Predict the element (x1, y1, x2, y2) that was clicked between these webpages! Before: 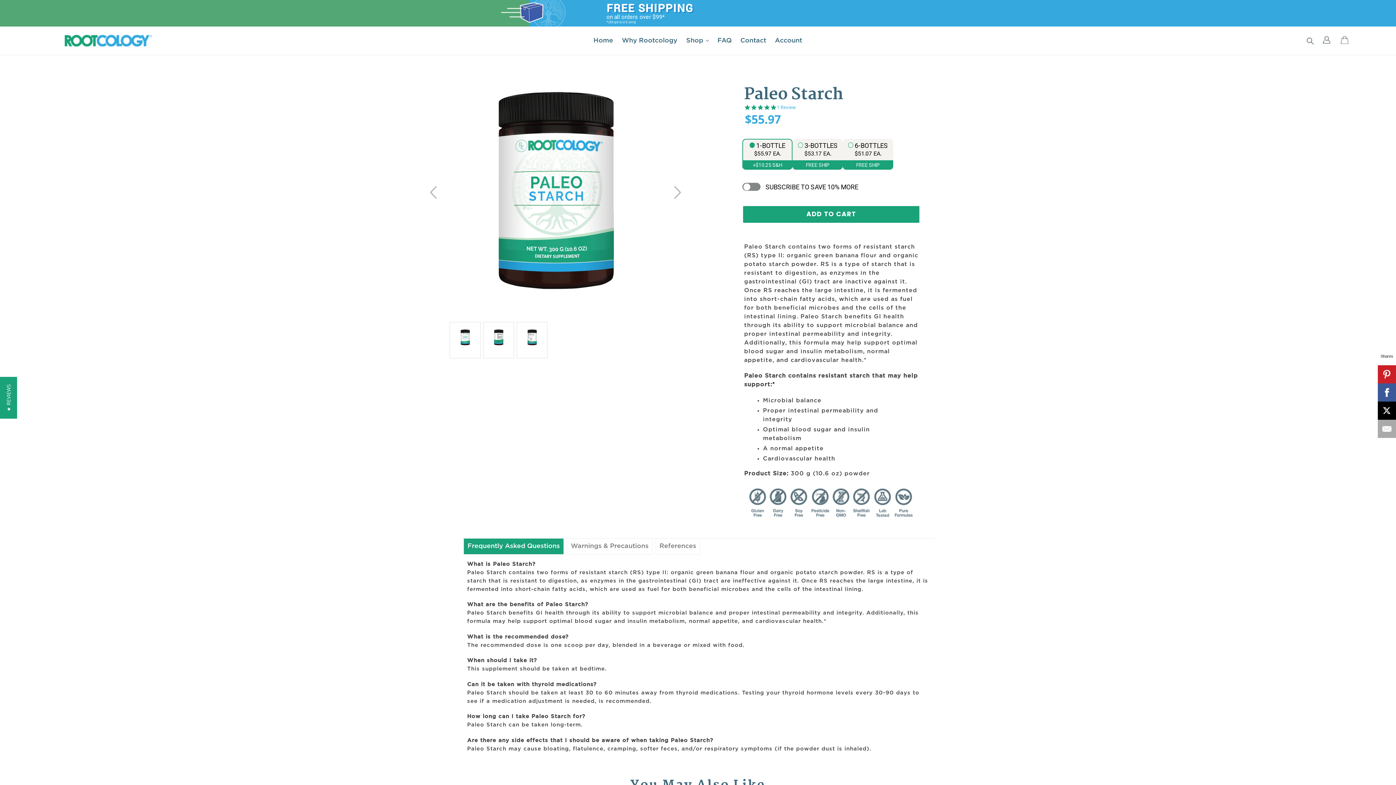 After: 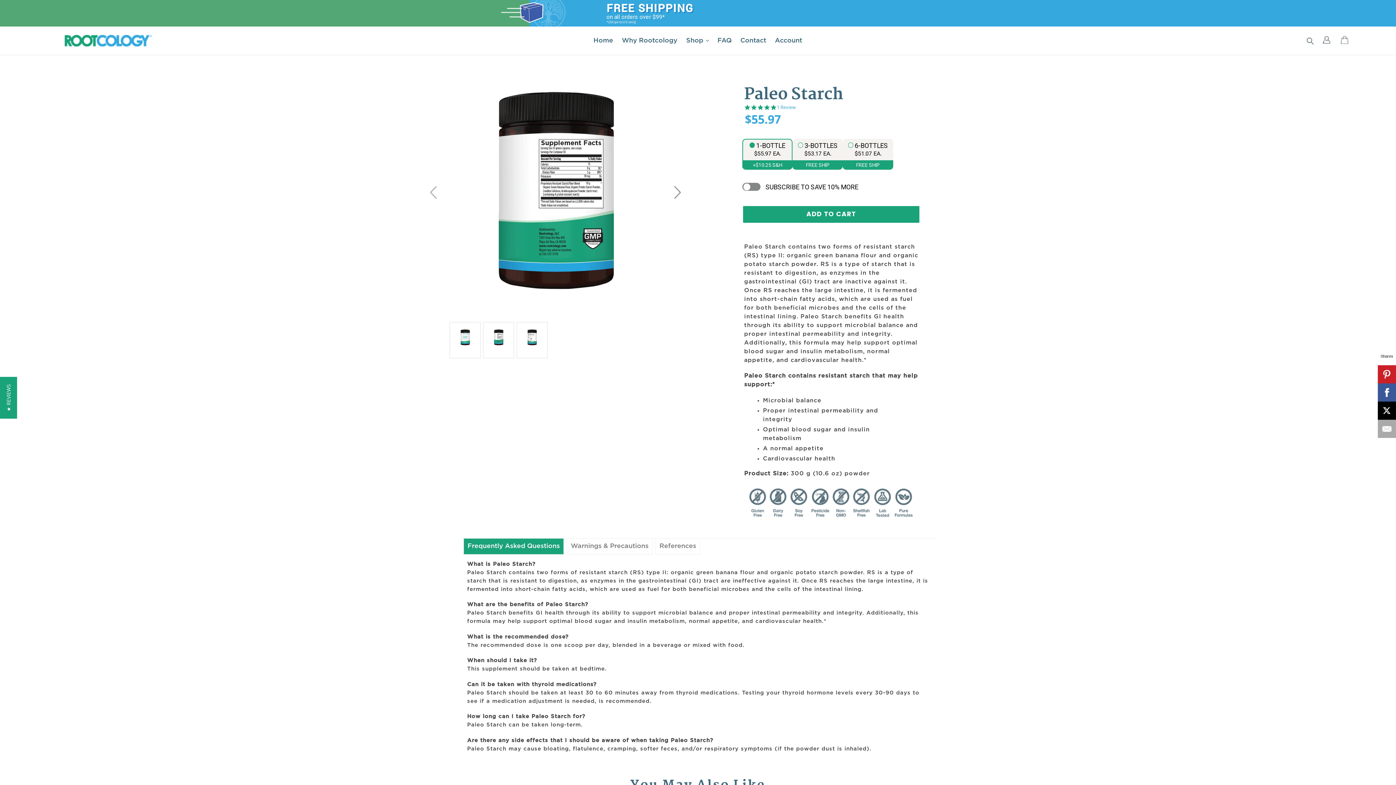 Action: label: Next bbox: (674, 186, 681, 193)